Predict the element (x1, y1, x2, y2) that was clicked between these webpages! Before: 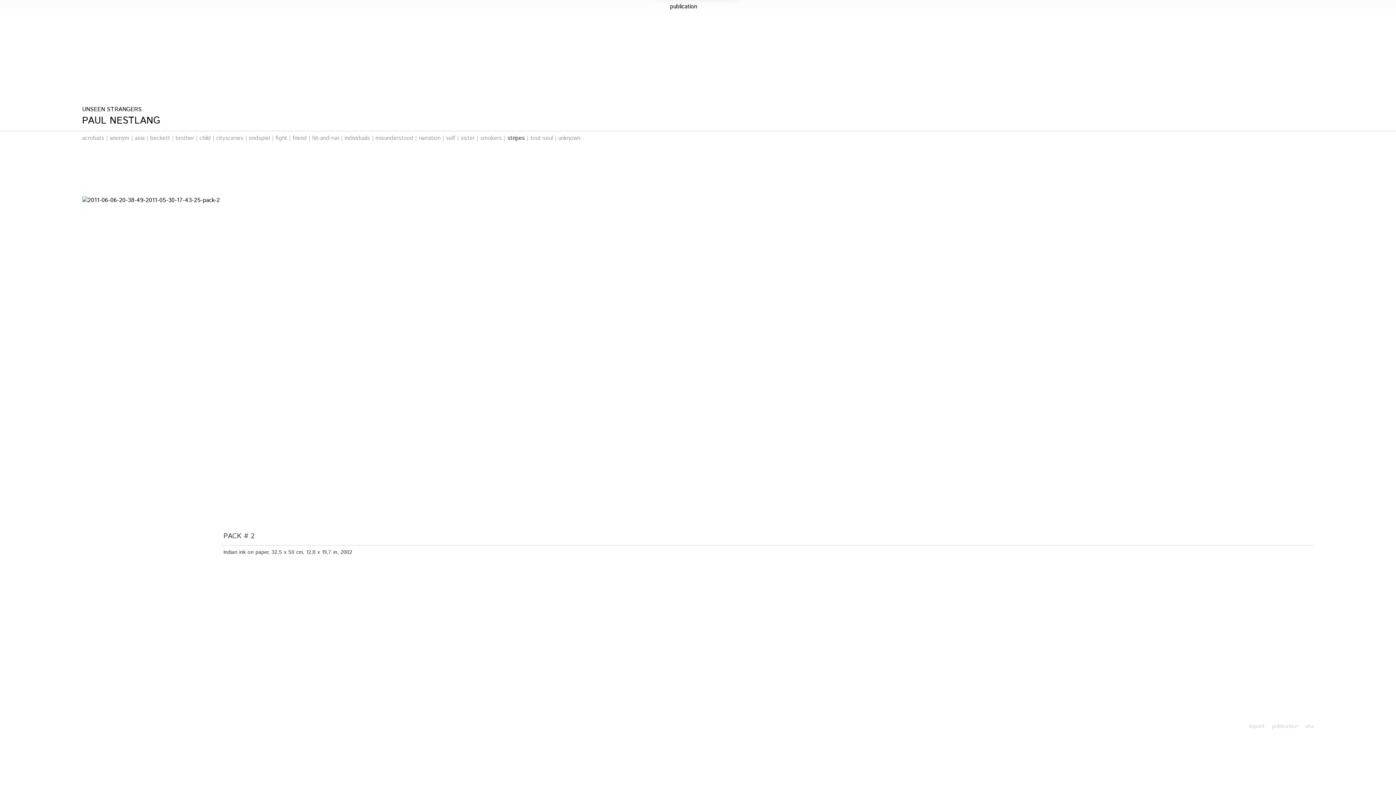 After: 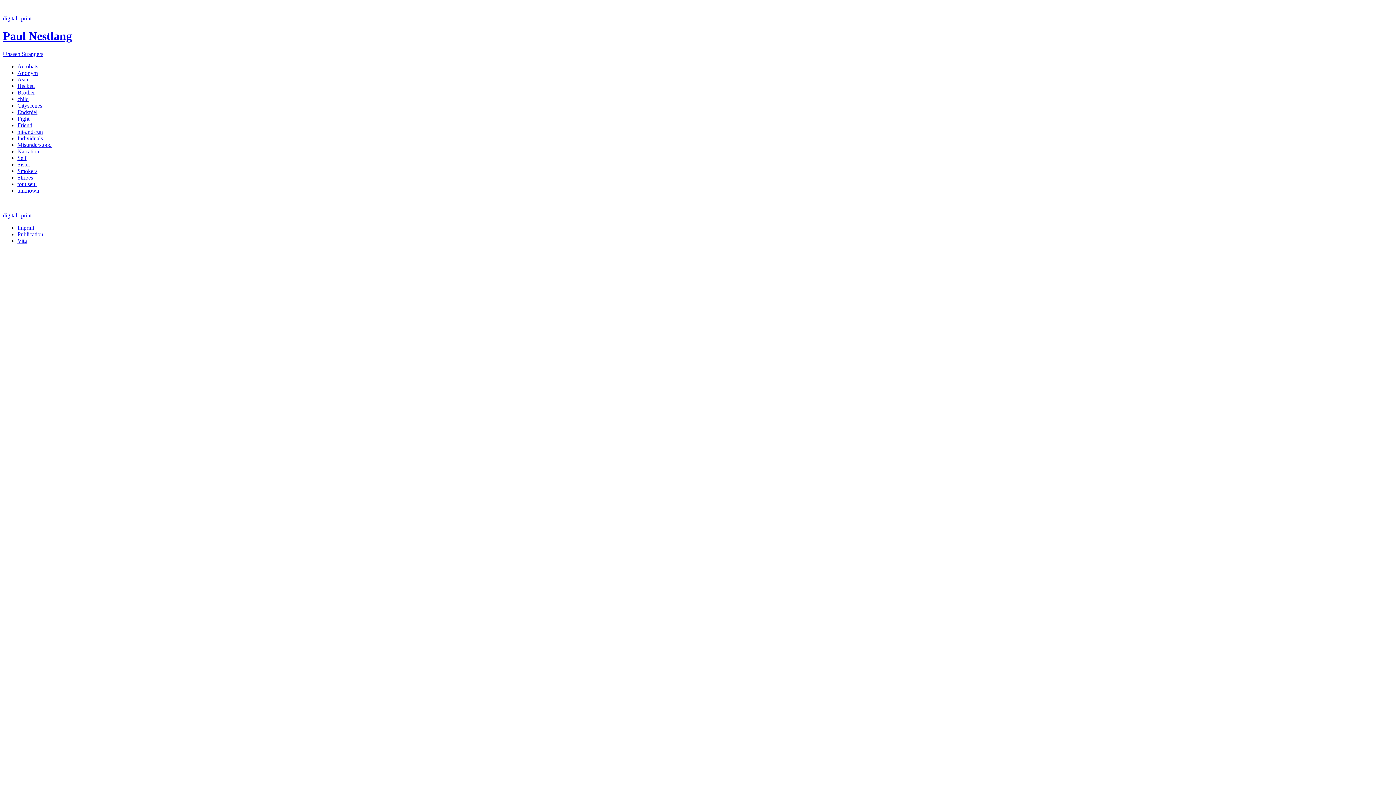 Action: label: publication bbox: (1272, 722, 1298, 730)